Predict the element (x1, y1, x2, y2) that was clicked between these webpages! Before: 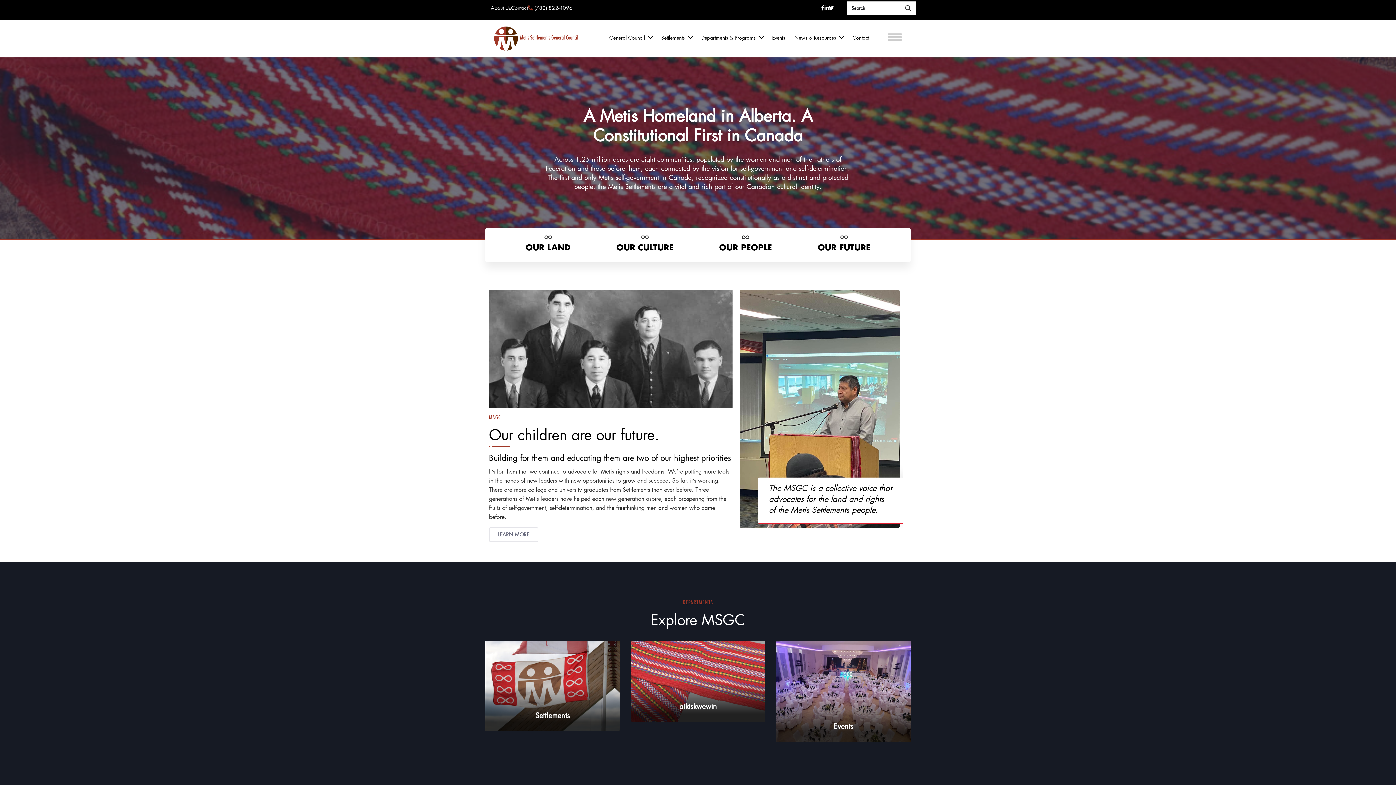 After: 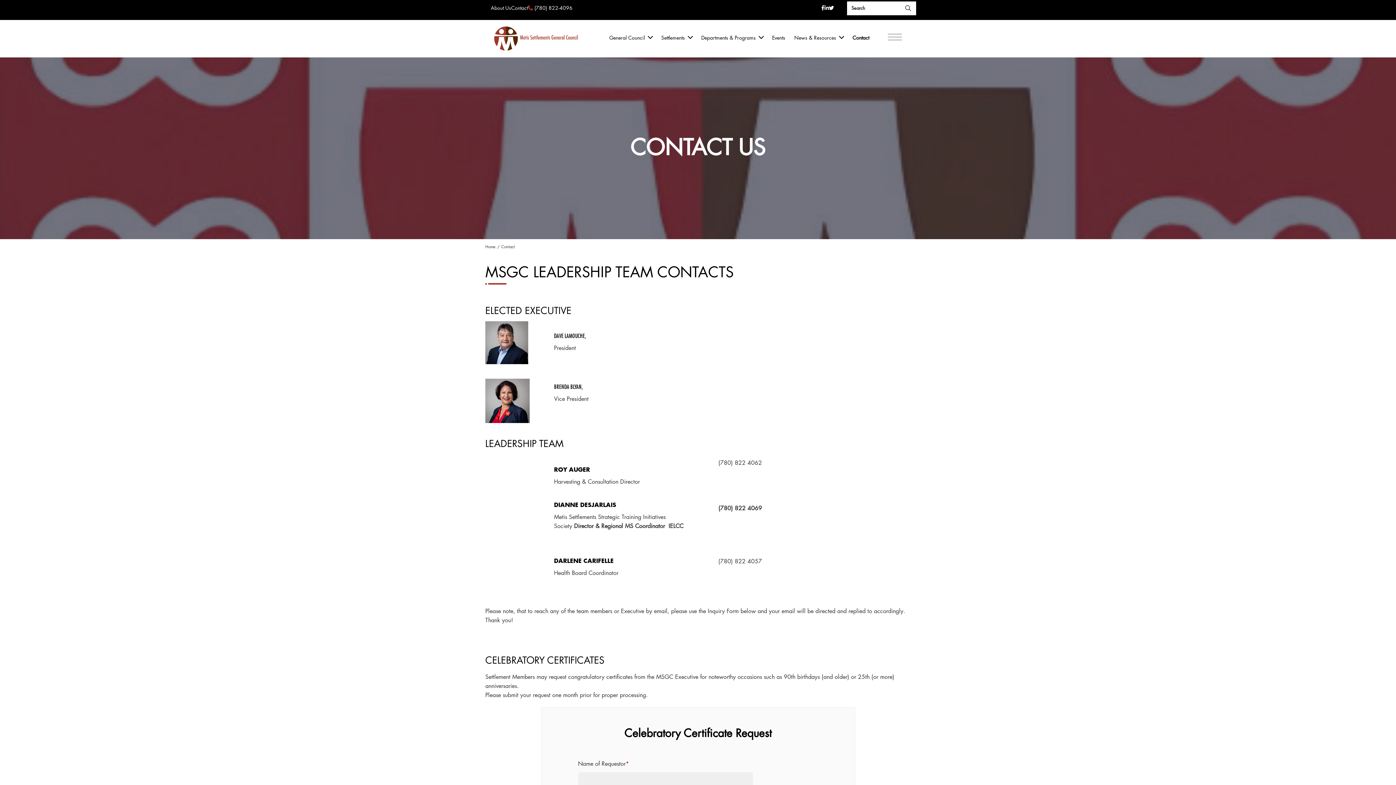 Action: label: Contact bbox: (511, 5, 528, 10)